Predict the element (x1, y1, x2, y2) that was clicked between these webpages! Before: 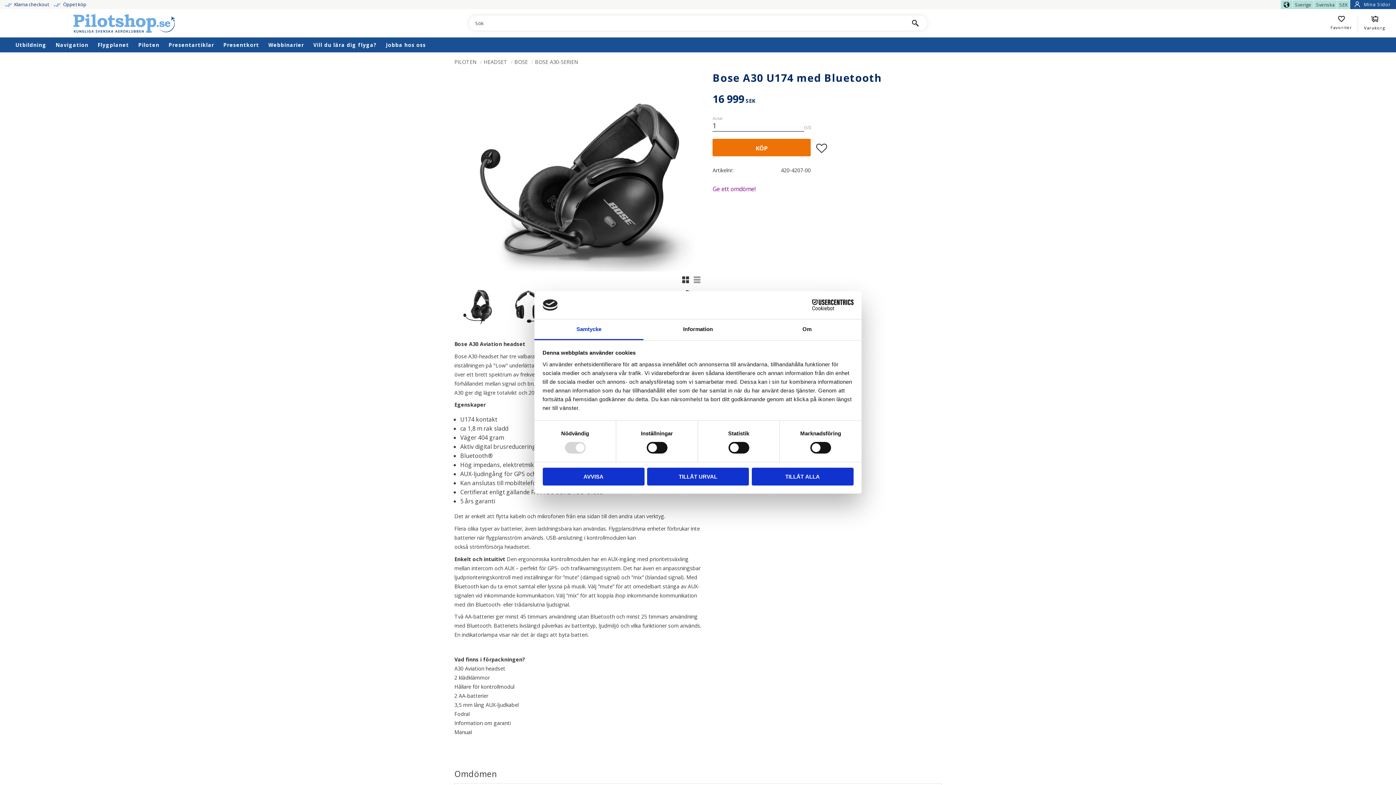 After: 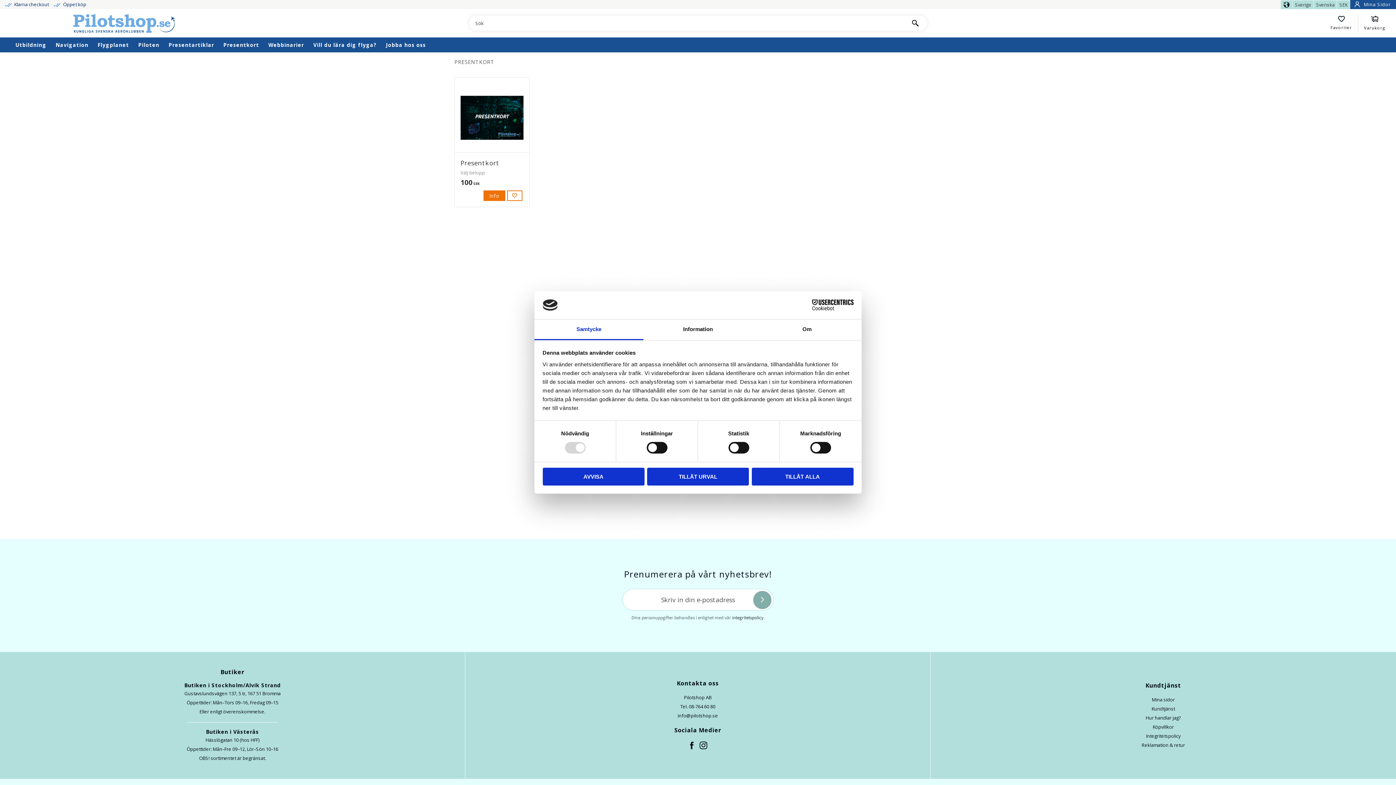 Action: bbox: (218, 37, 263, 52) label: Presentkort